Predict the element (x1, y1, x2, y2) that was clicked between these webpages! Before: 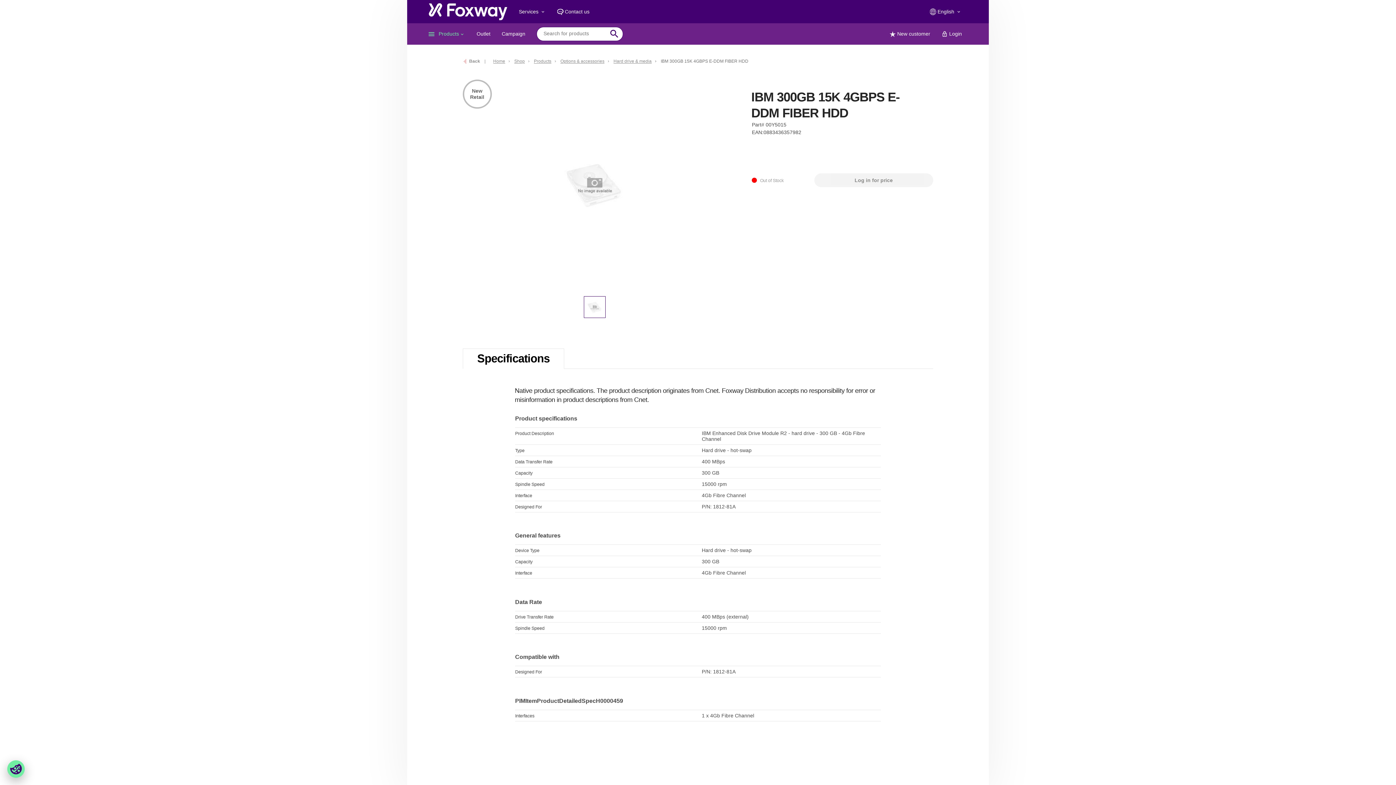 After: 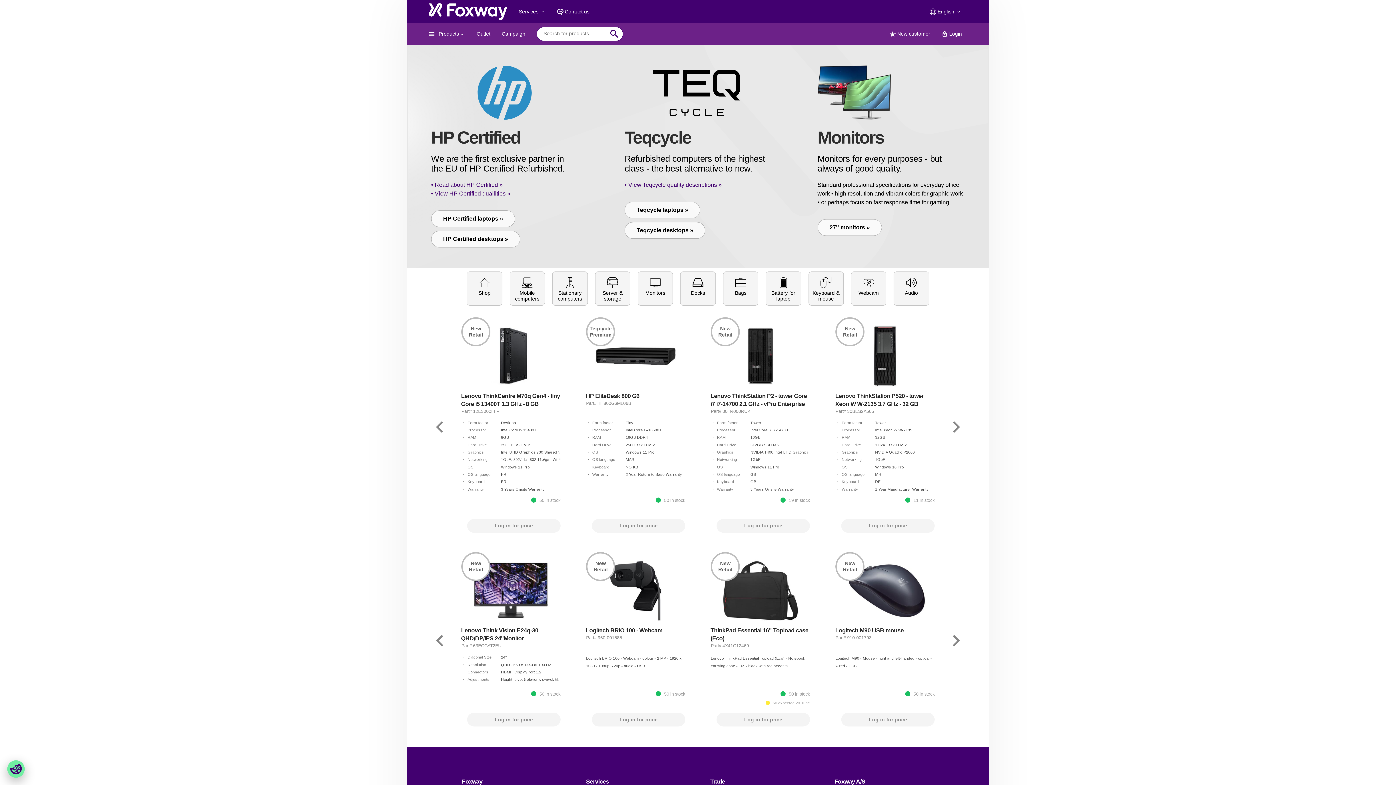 Action: bbox: (462, 56, 480, 65) label: Back